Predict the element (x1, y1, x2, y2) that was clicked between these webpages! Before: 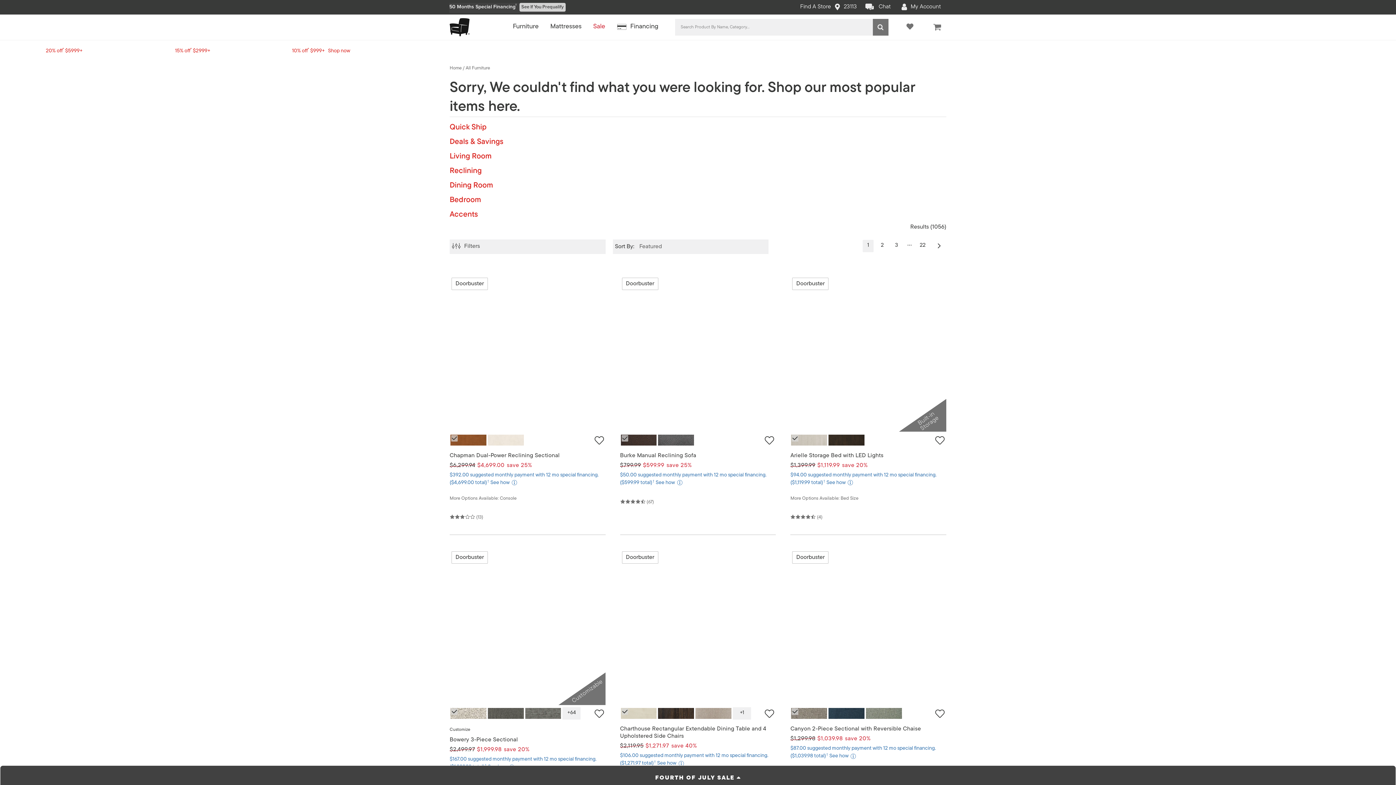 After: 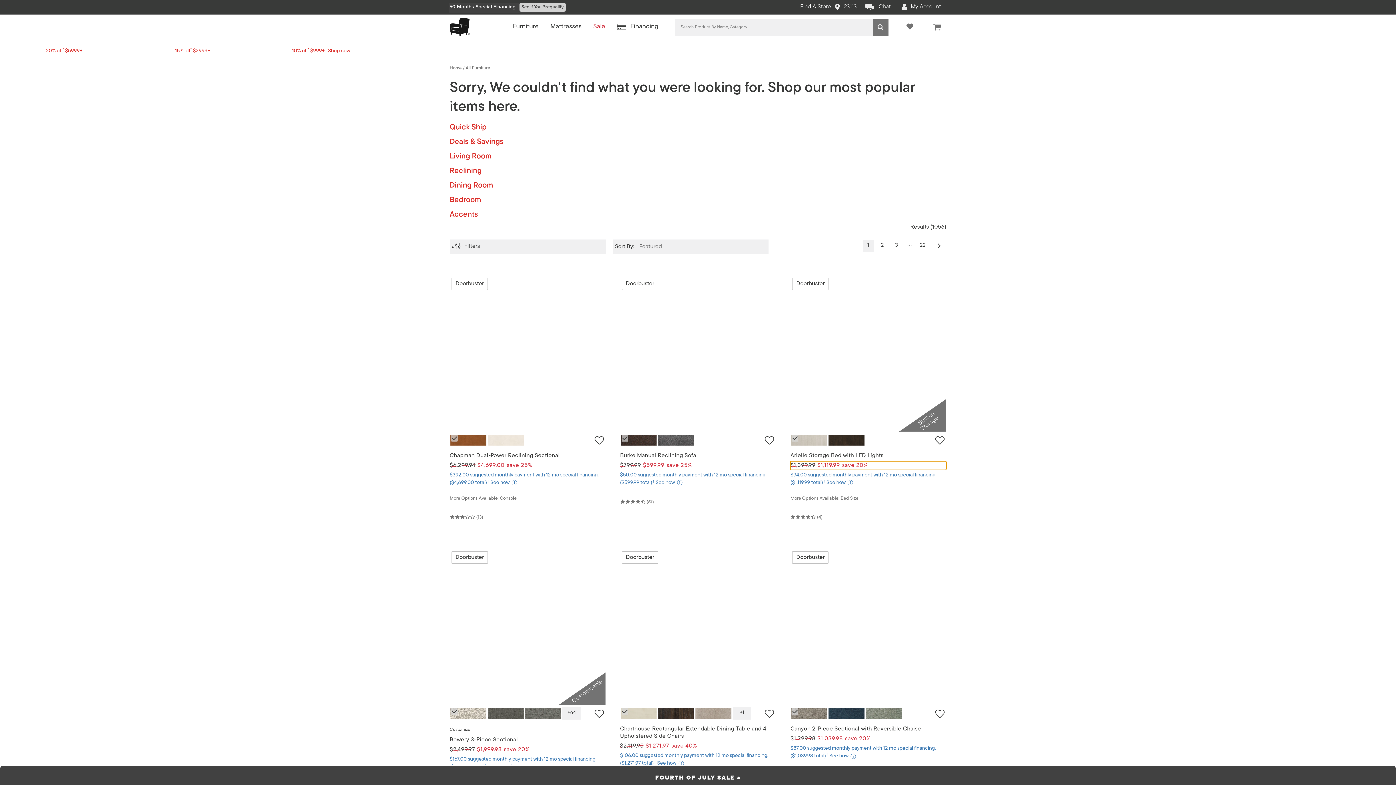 Action: label: $1,399.99

$1,119.99
save 20% bbox: (790, 461, 946, 470)